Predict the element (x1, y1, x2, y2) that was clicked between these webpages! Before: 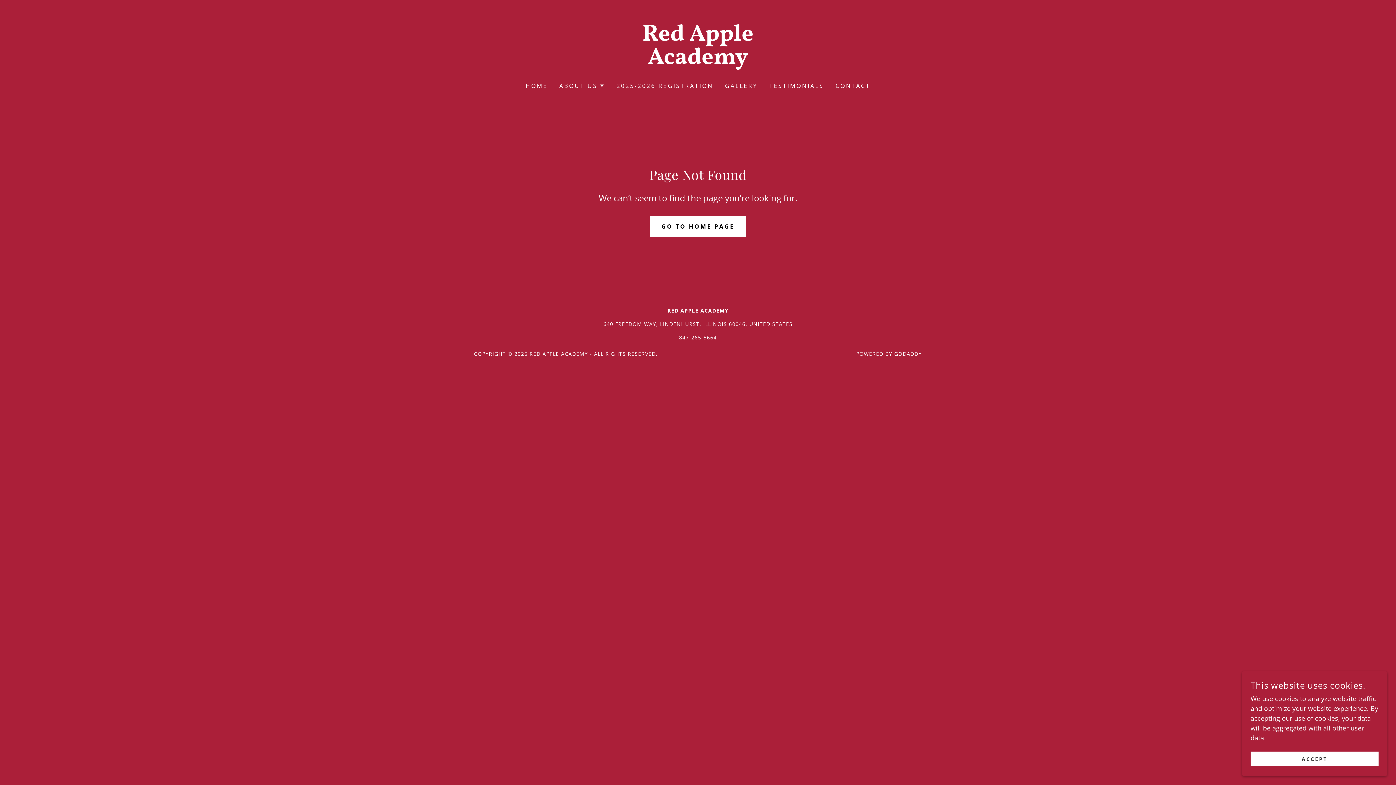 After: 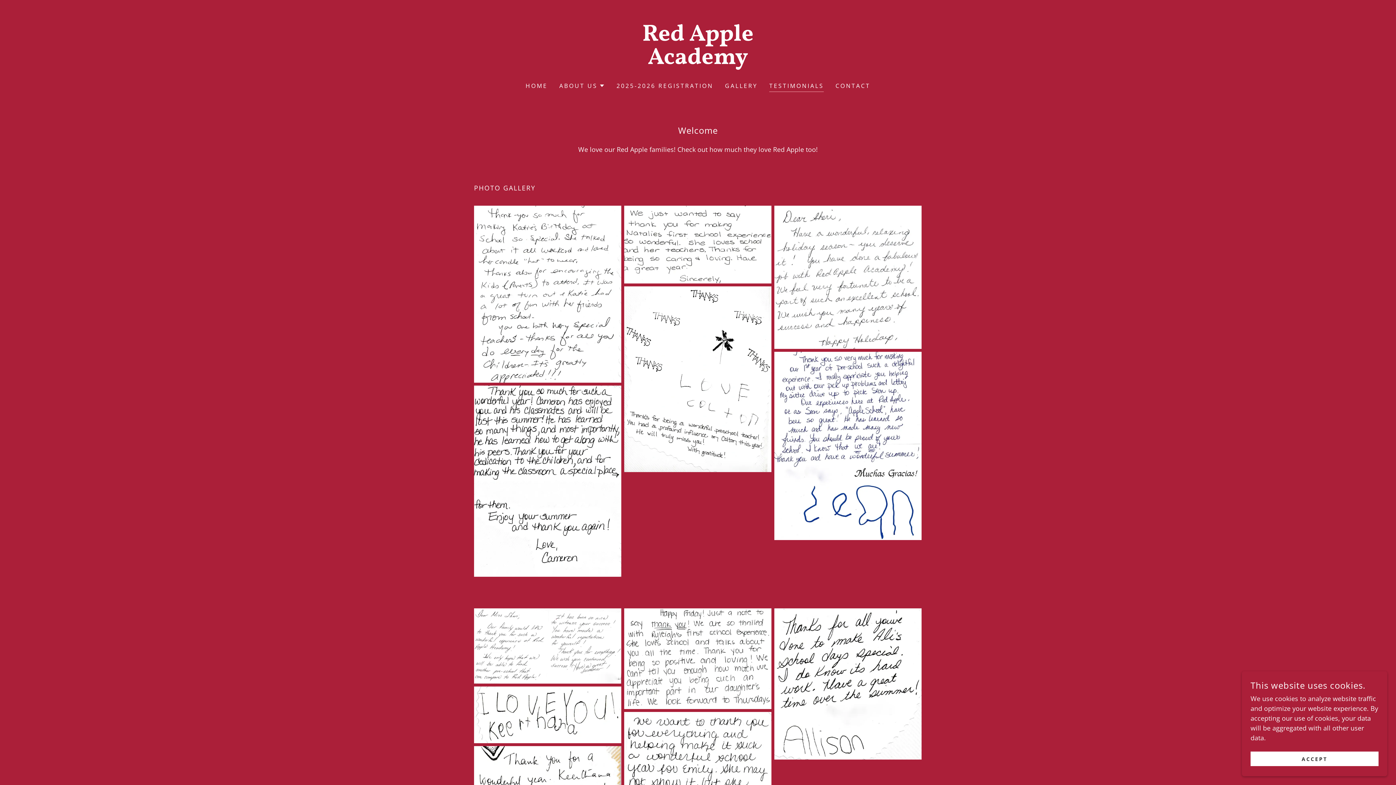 Action: bbox: (767, 79, 826, 92) label: TESTIMONIALS